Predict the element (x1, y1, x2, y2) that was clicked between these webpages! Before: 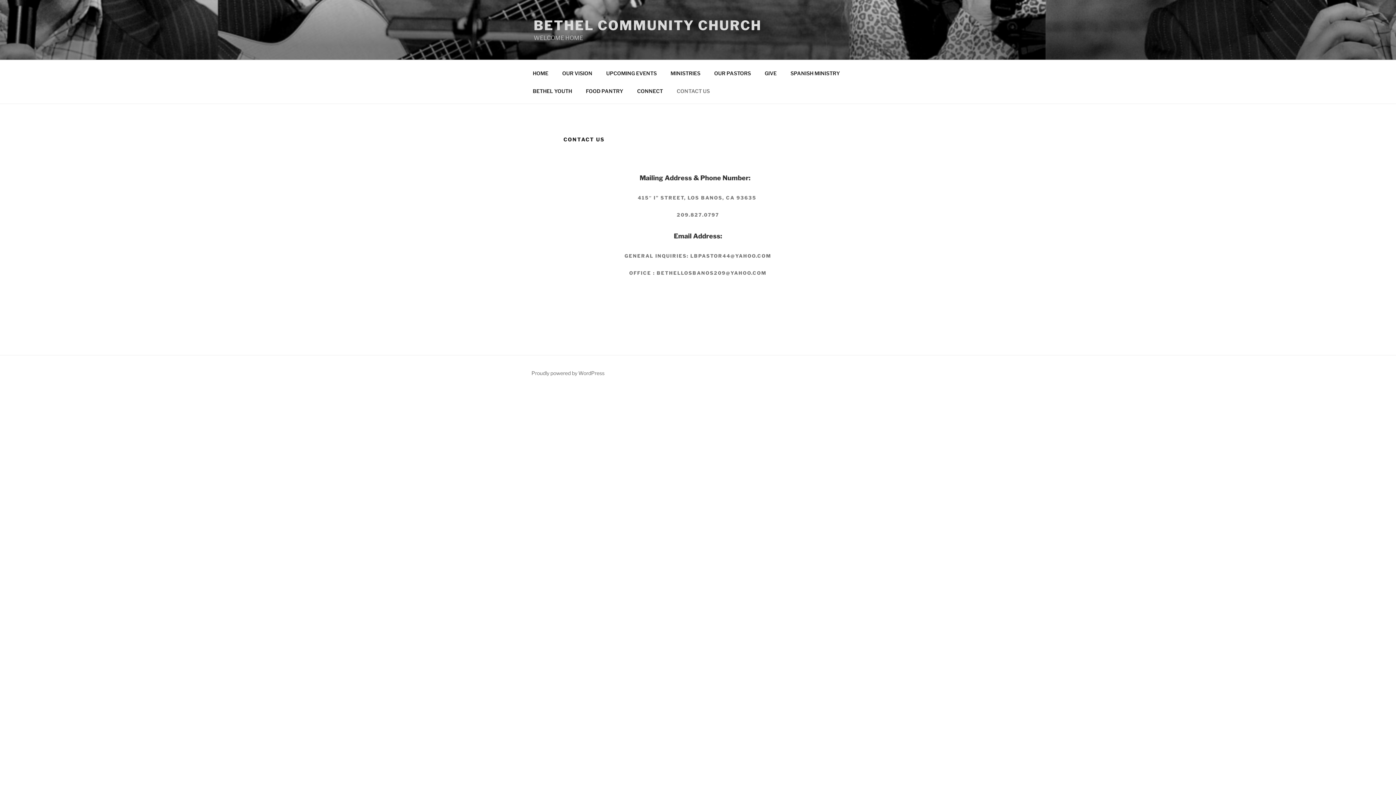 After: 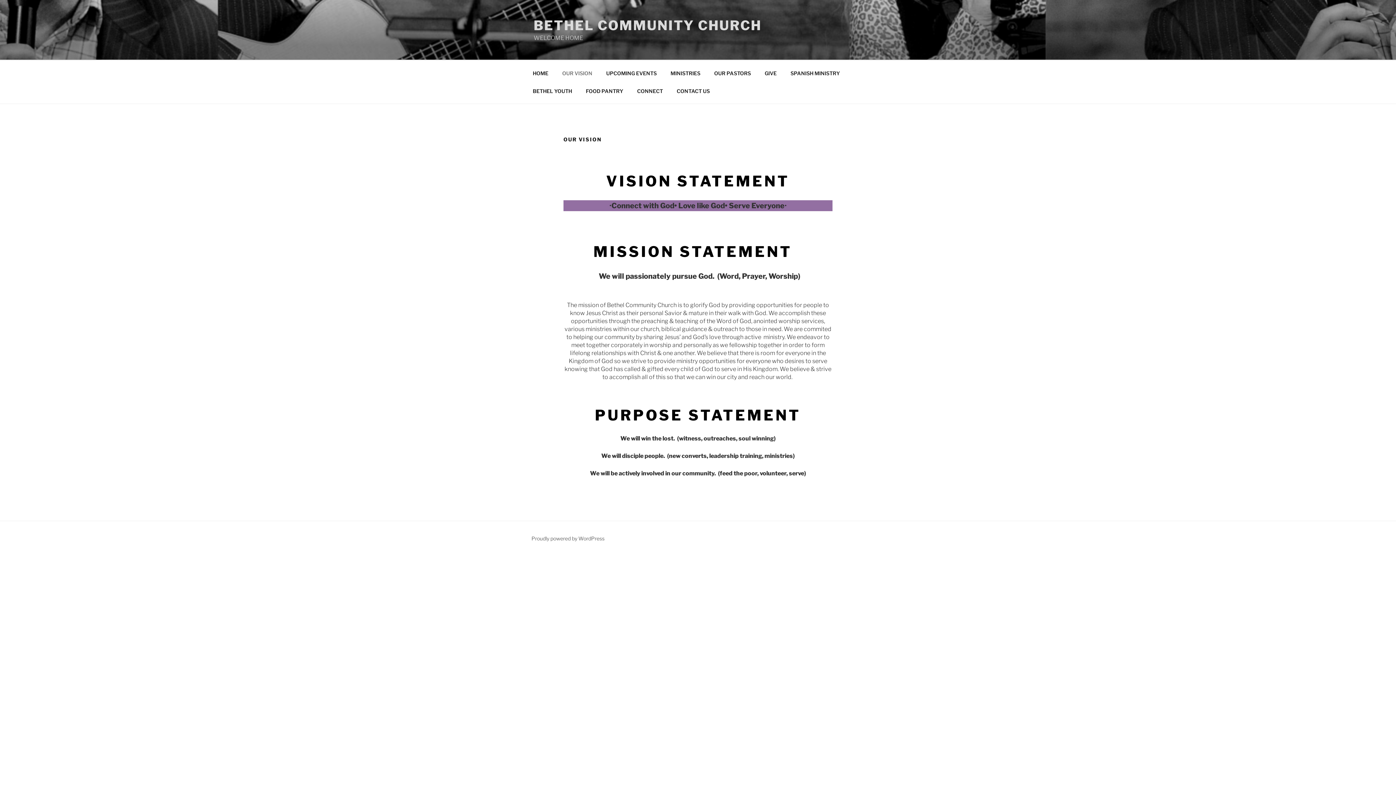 Action: label: OUR VISION bbox: (556, 64, 598, 82)